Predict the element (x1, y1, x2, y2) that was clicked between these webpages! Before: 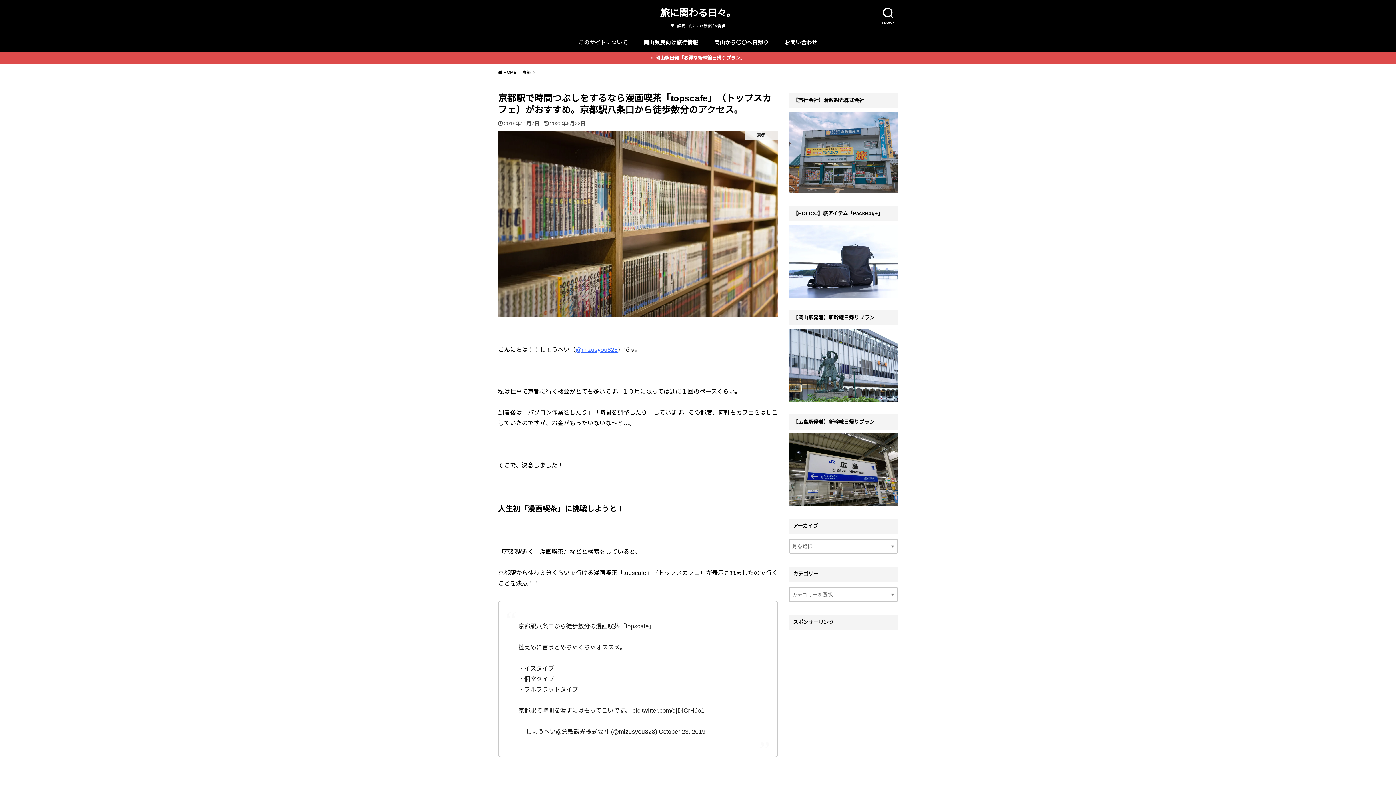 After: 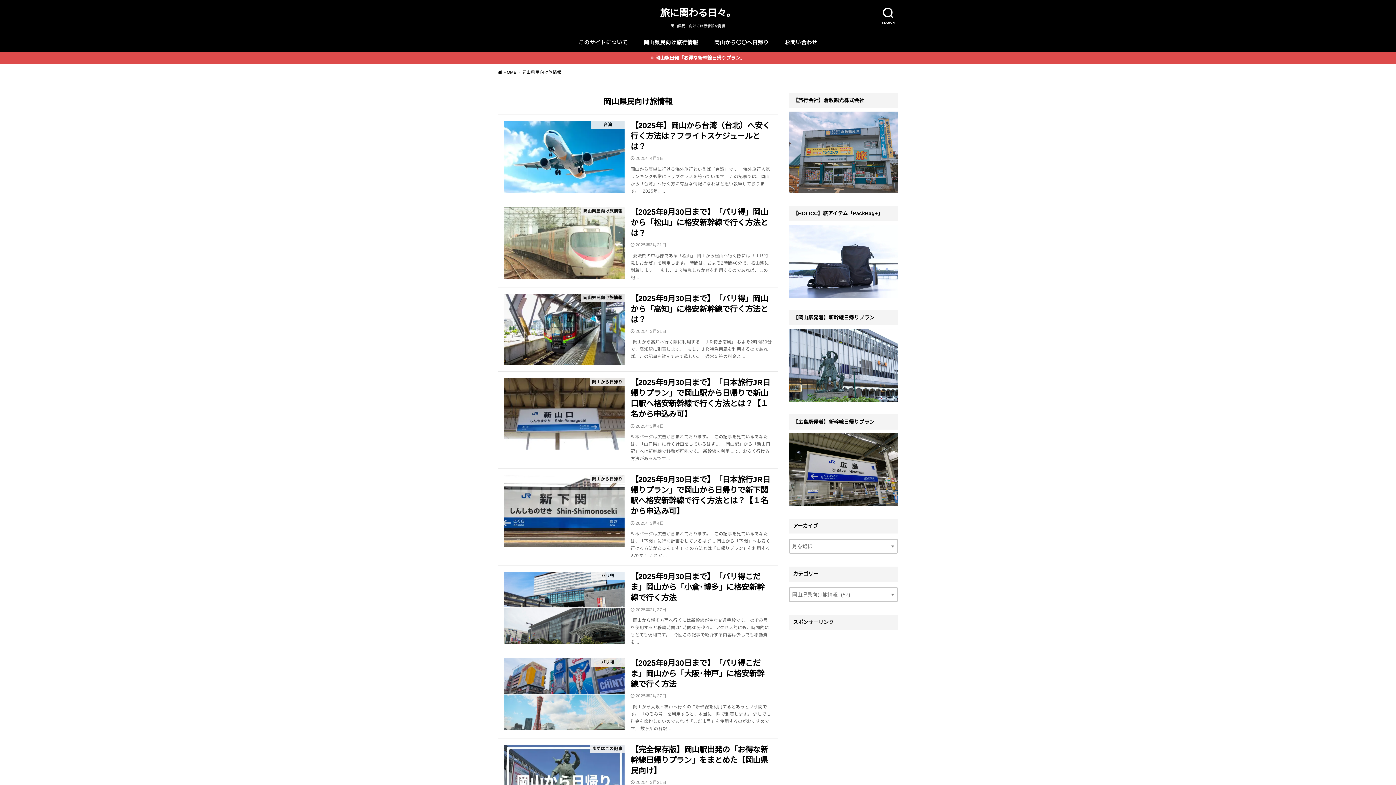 Action: bbox: (643, 32, 698, 52) label: 岡山県民向け旅行情報